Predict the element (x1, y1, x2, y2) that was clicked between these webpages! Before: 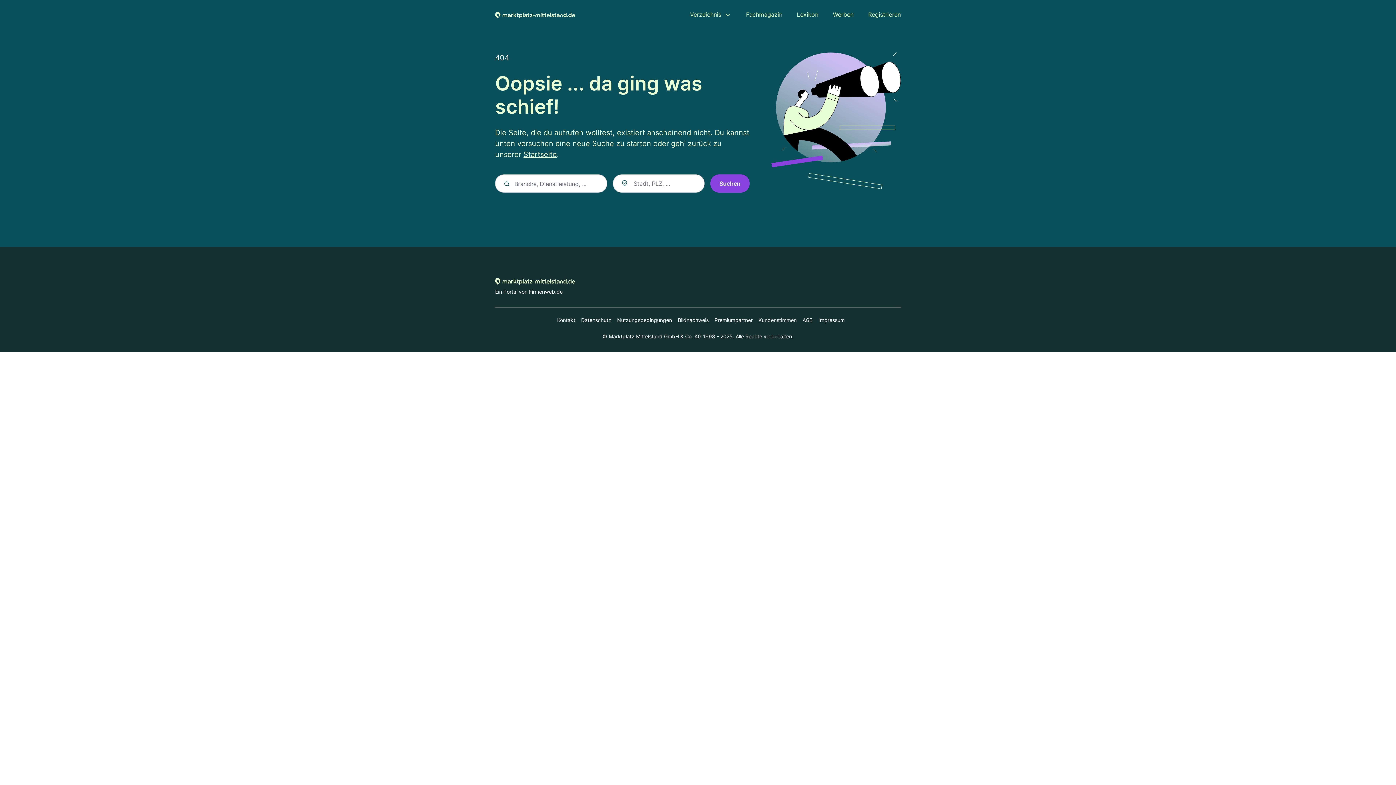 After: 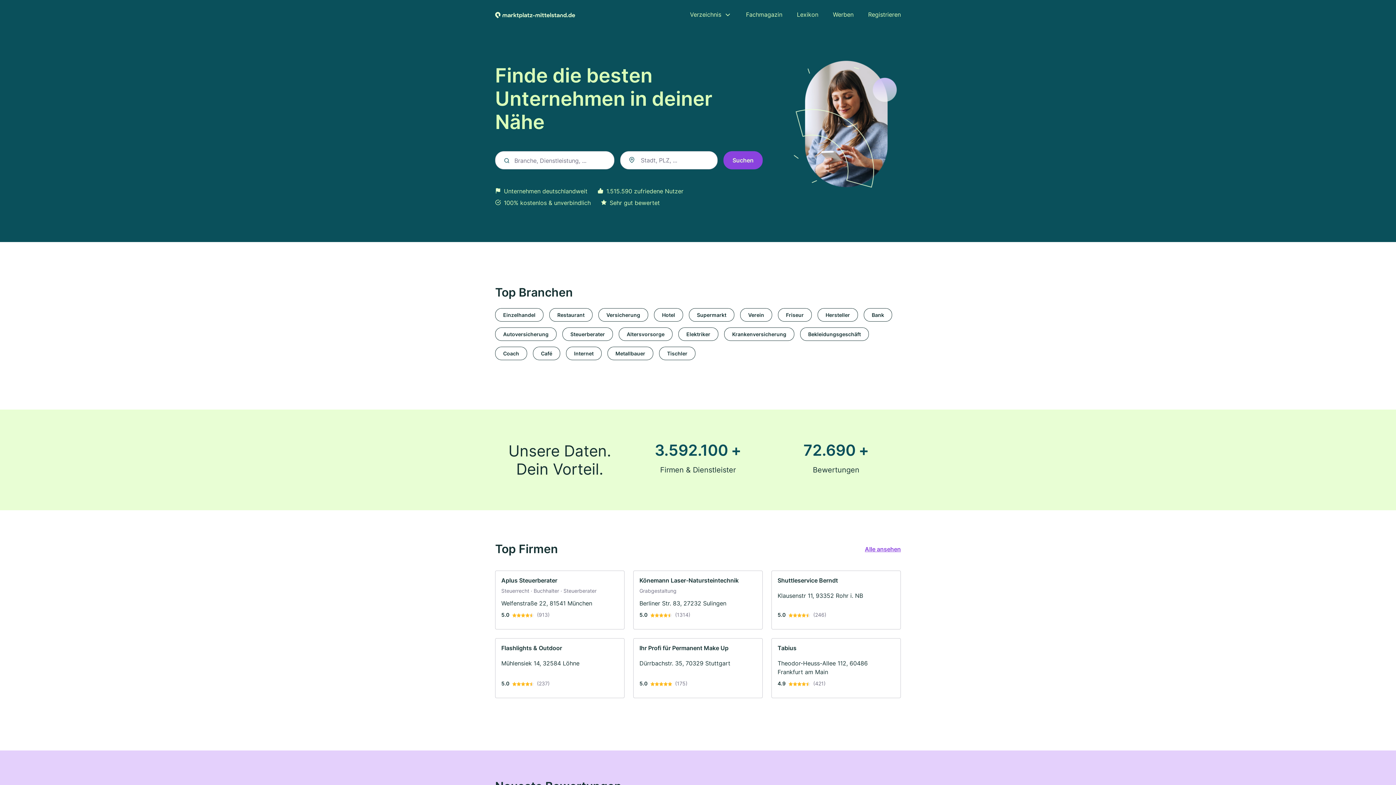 Action: label: Zur Startseite von marktplatz-mittelstand.de bbox: (495, 10, 575, 18)